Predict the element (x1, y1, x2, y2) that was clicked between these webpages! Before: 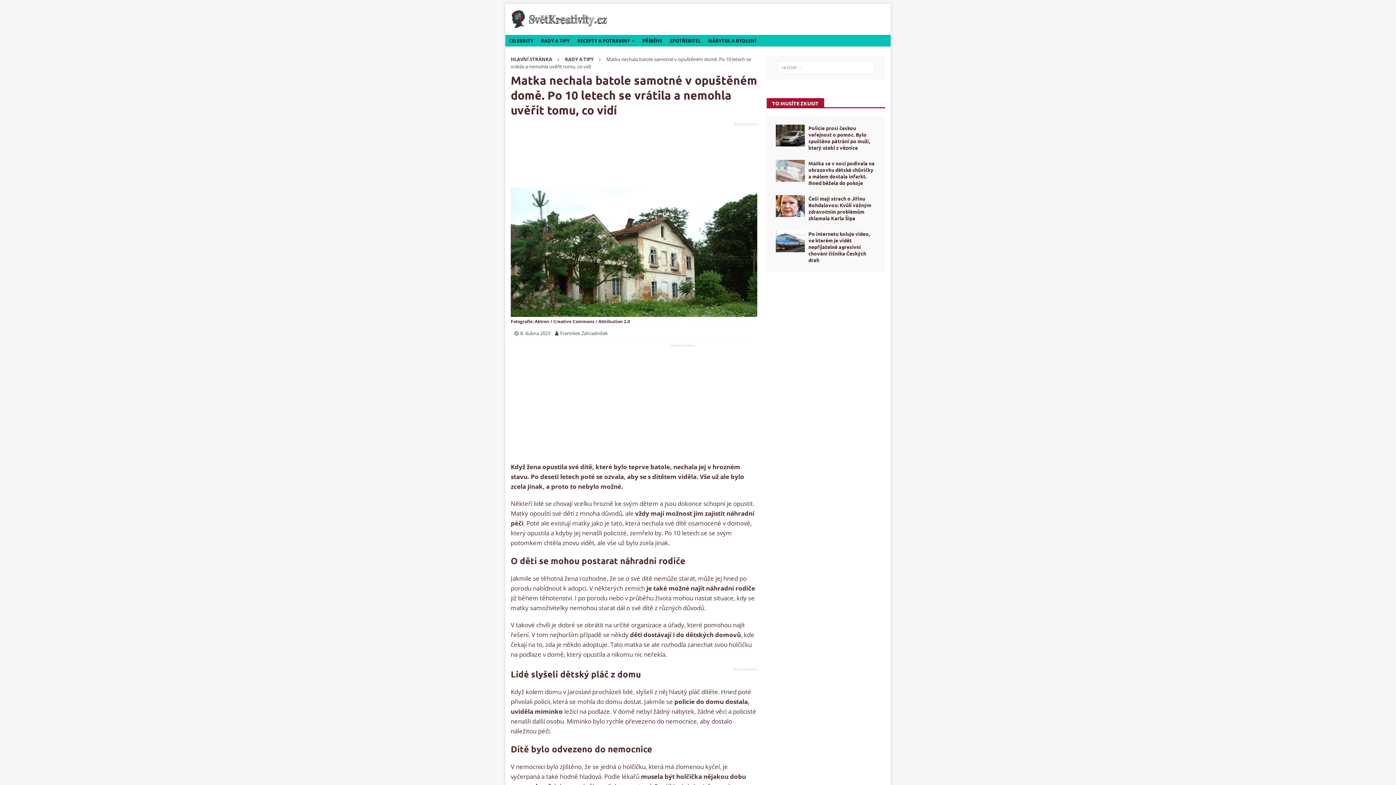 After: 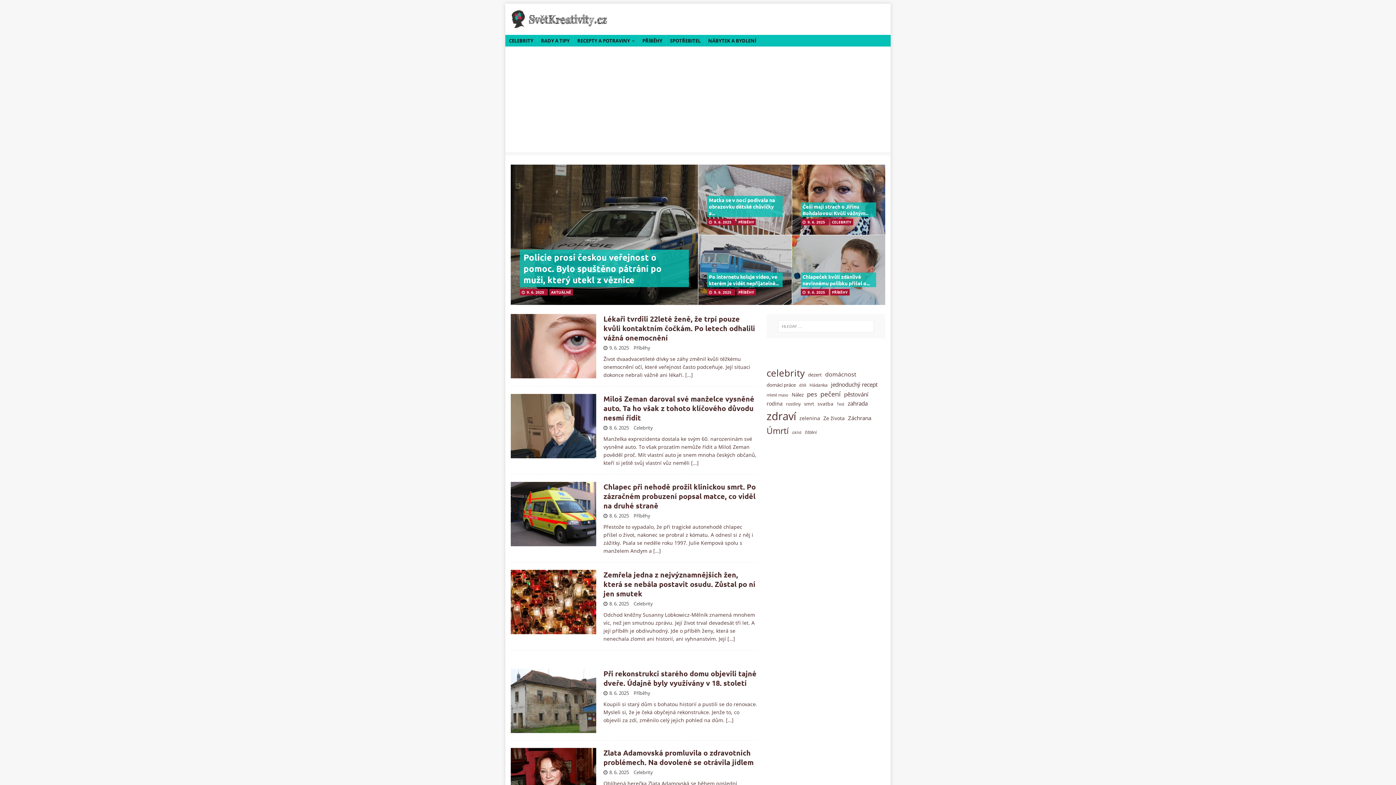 Action: bbox: (508, 24, 609, 31)